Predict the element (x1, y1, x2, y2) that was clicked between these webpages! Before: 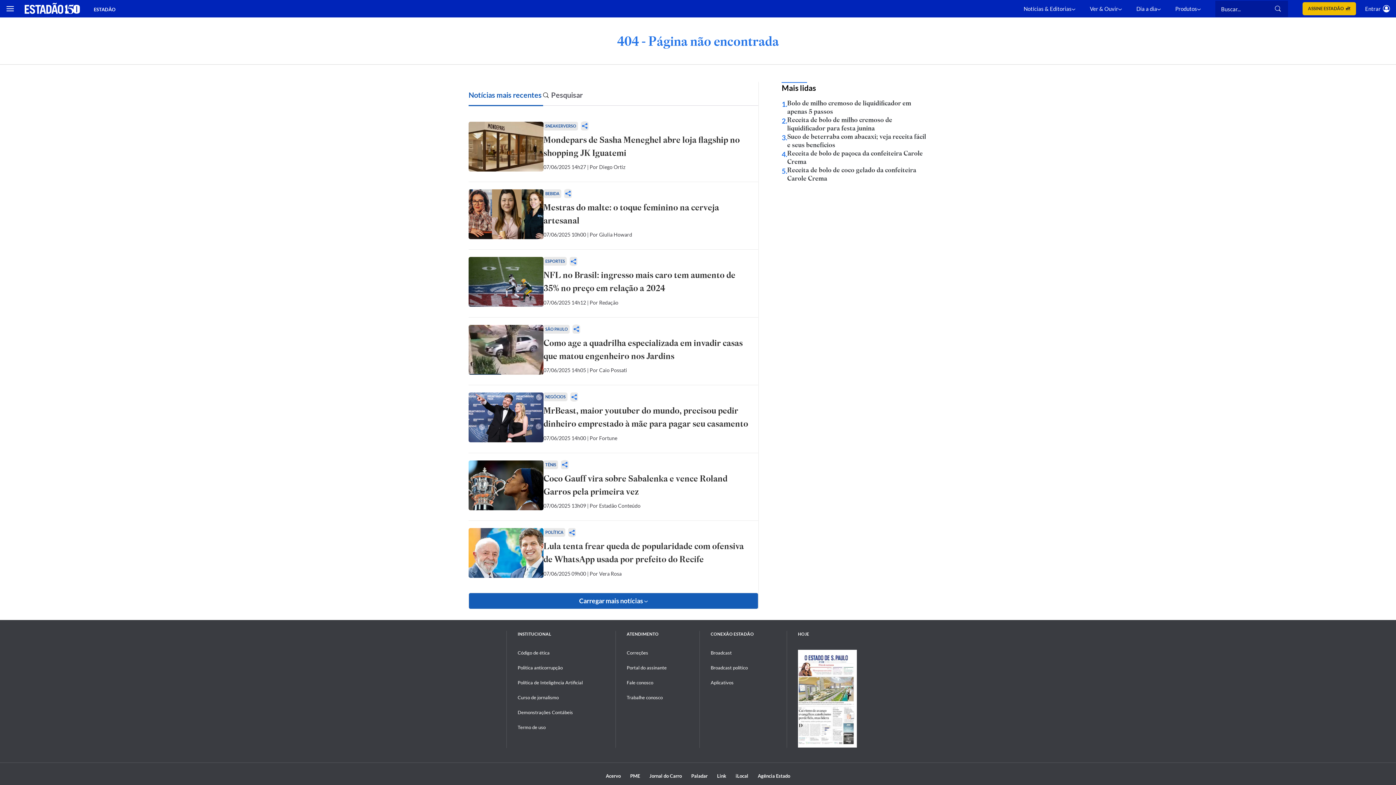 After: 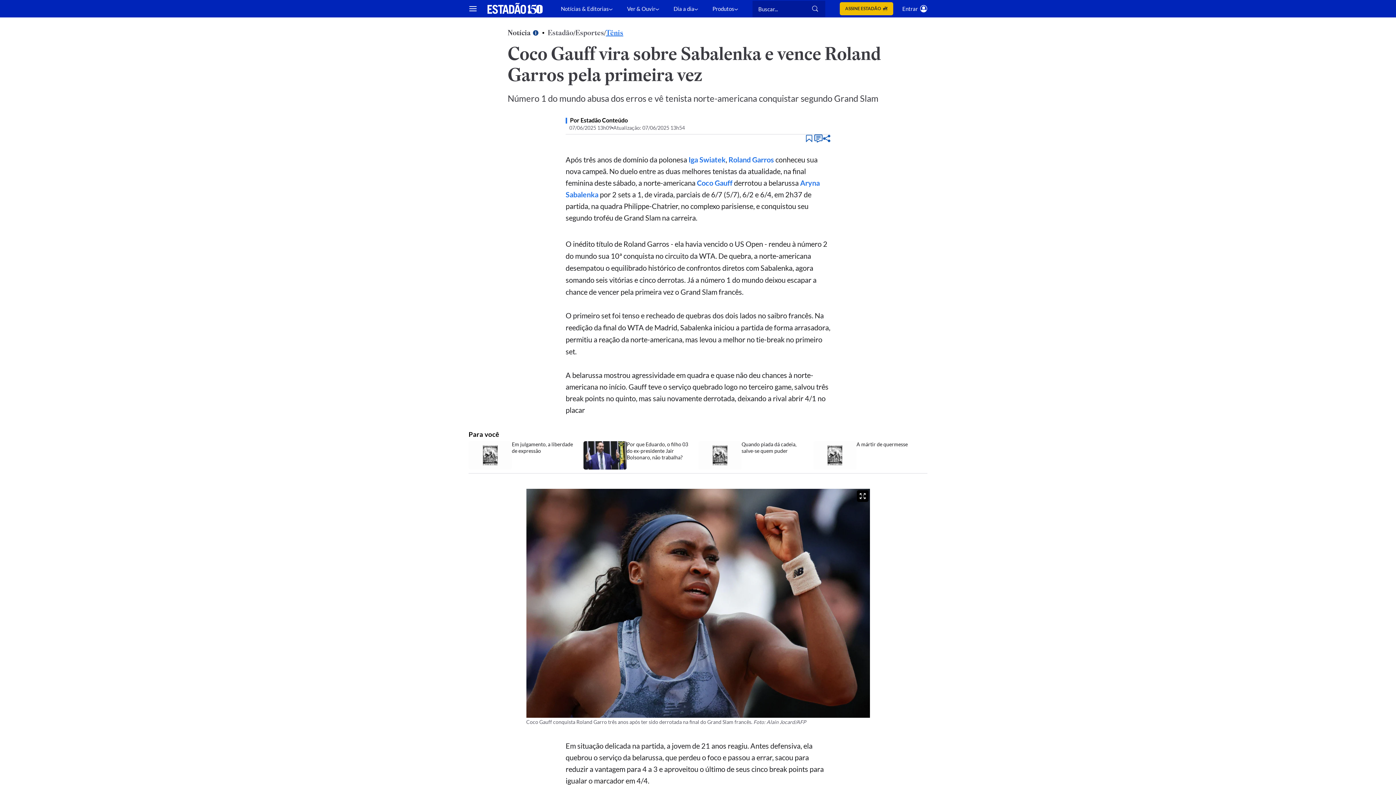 Action: bbox: (468, 460, 543, 513)